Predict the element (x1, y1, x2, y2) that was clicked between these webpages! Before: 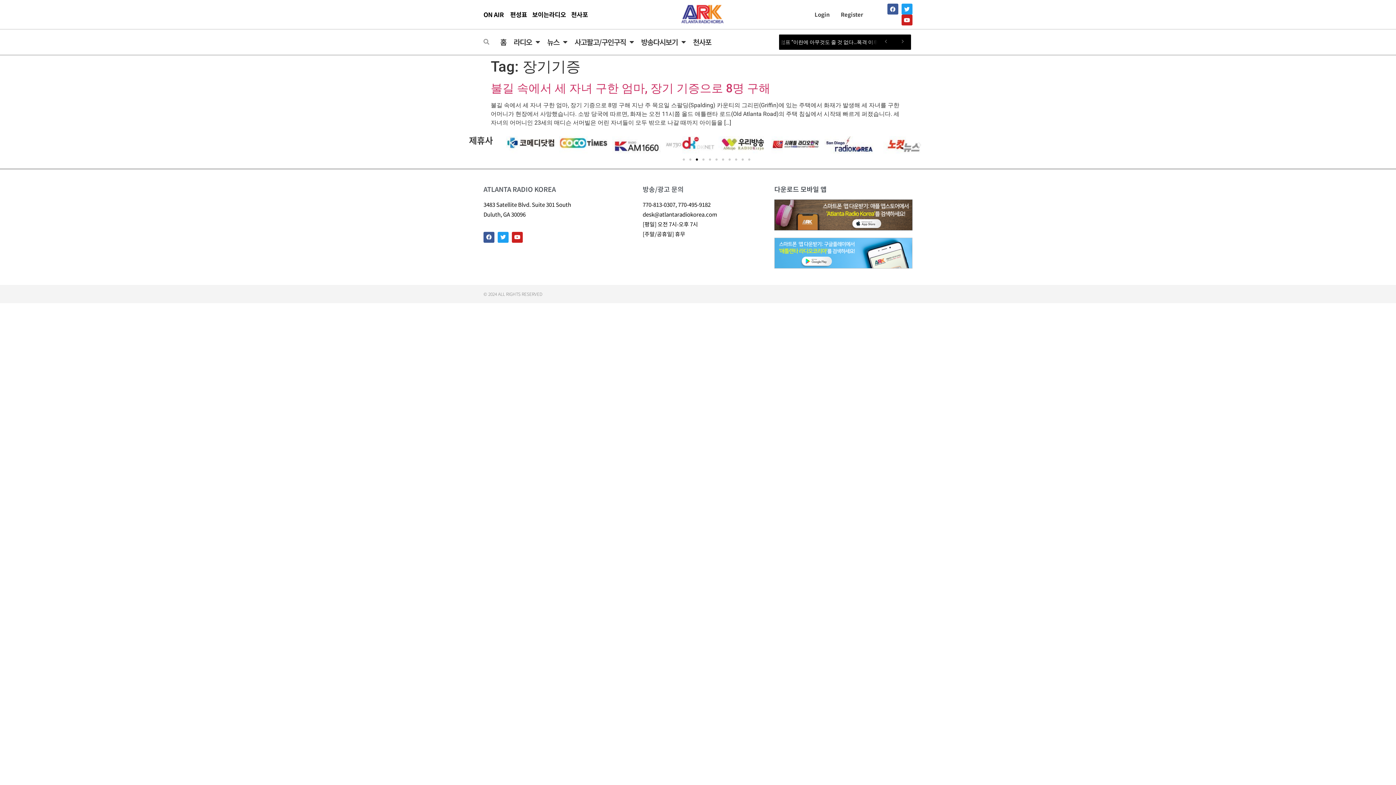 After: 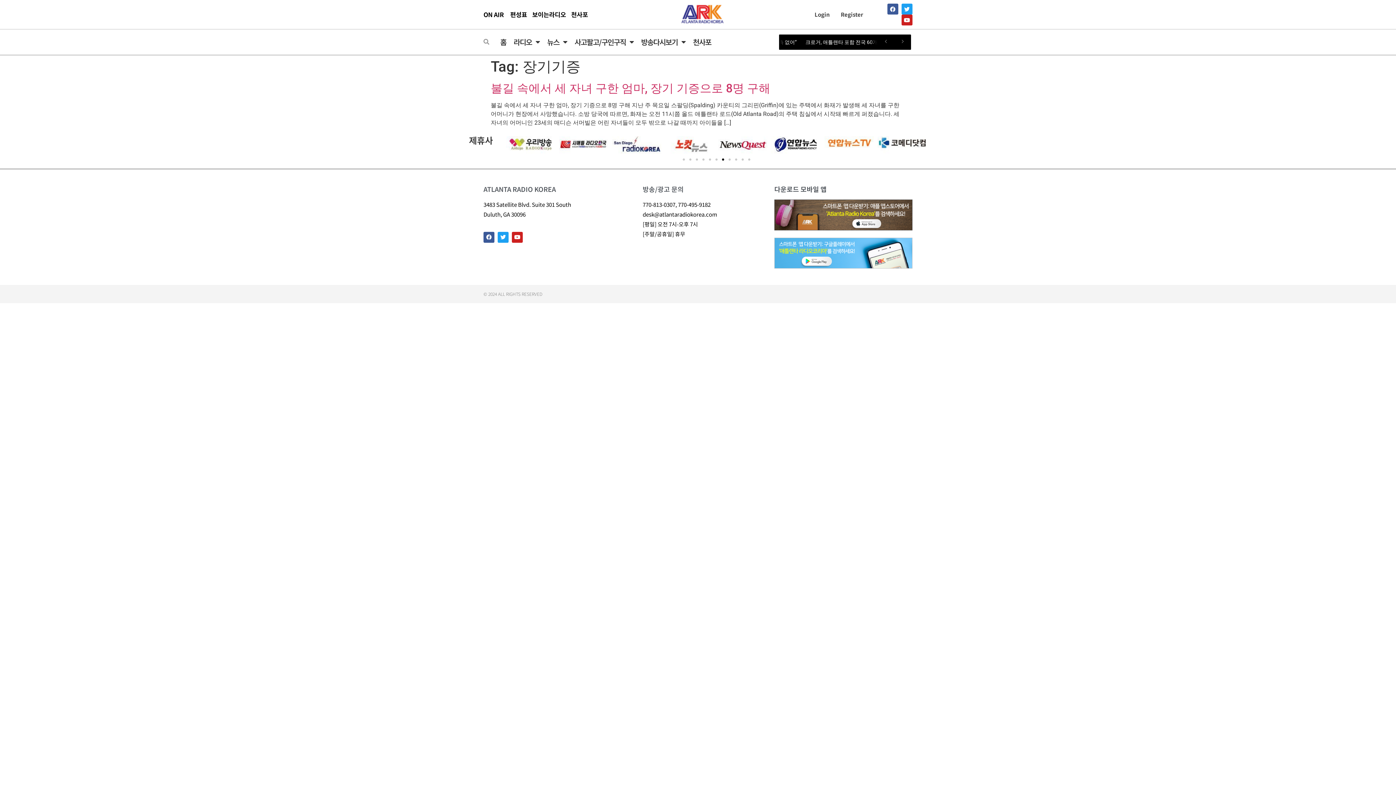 Action: bbox: (774, 237, 912, 268)